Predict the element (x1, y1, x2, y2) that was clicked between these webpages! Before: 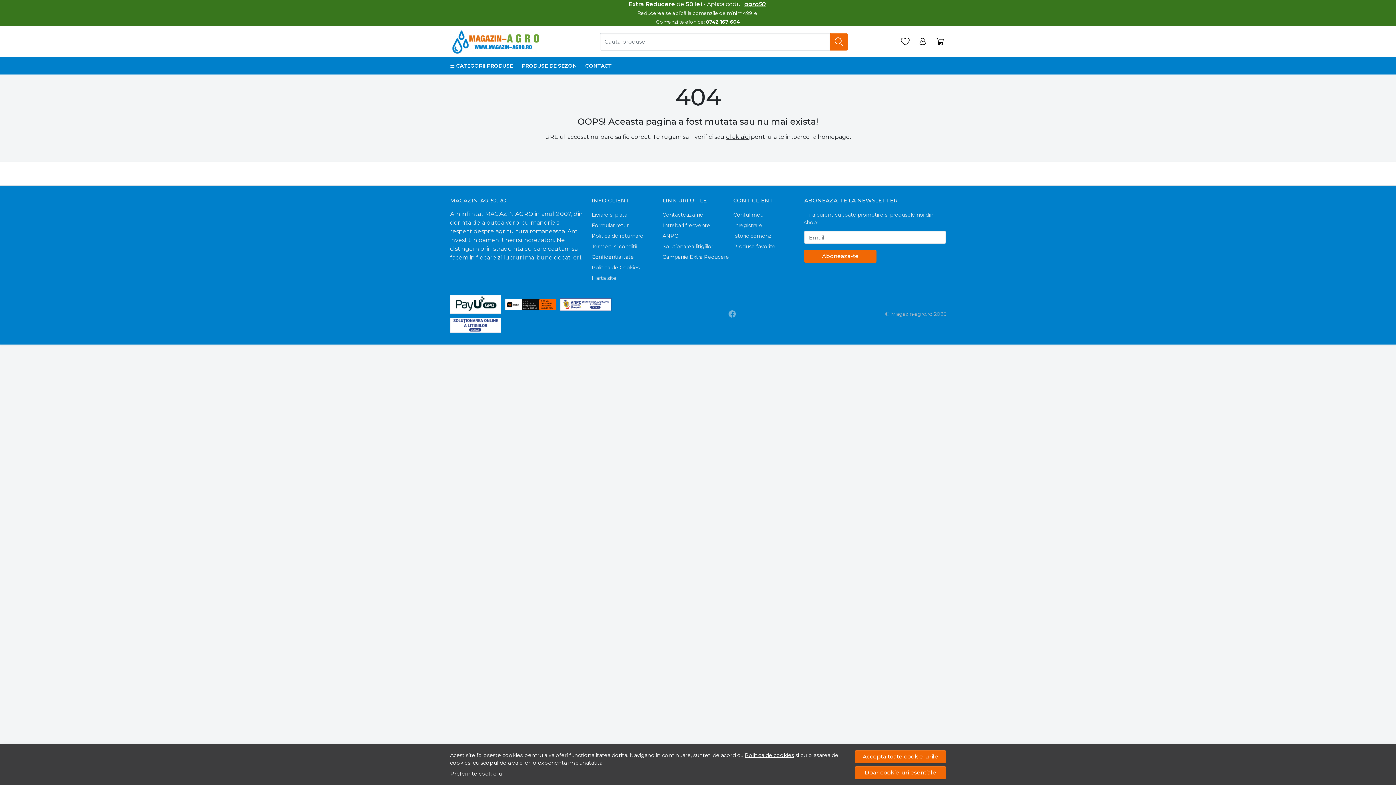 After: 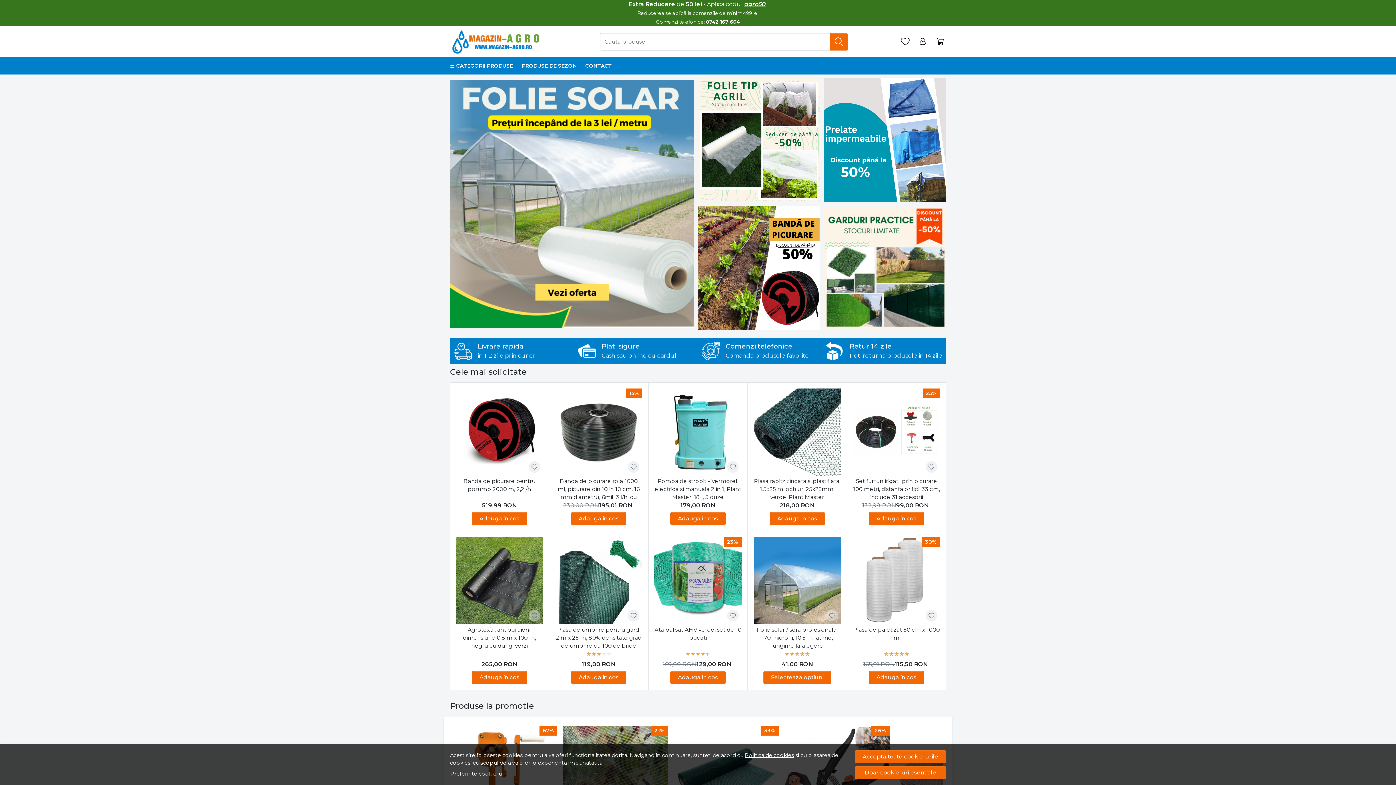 Action: bbox: (450, 26, 543, 57)